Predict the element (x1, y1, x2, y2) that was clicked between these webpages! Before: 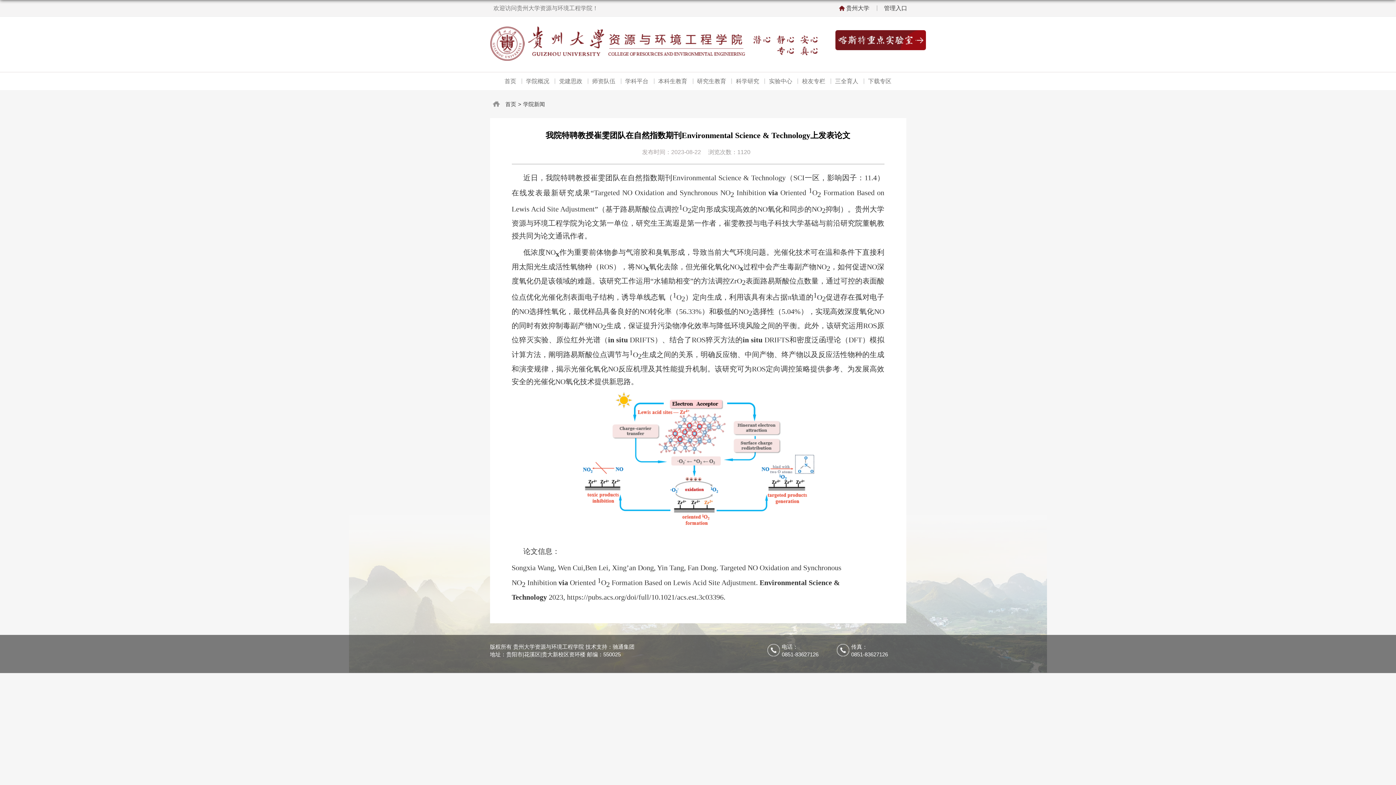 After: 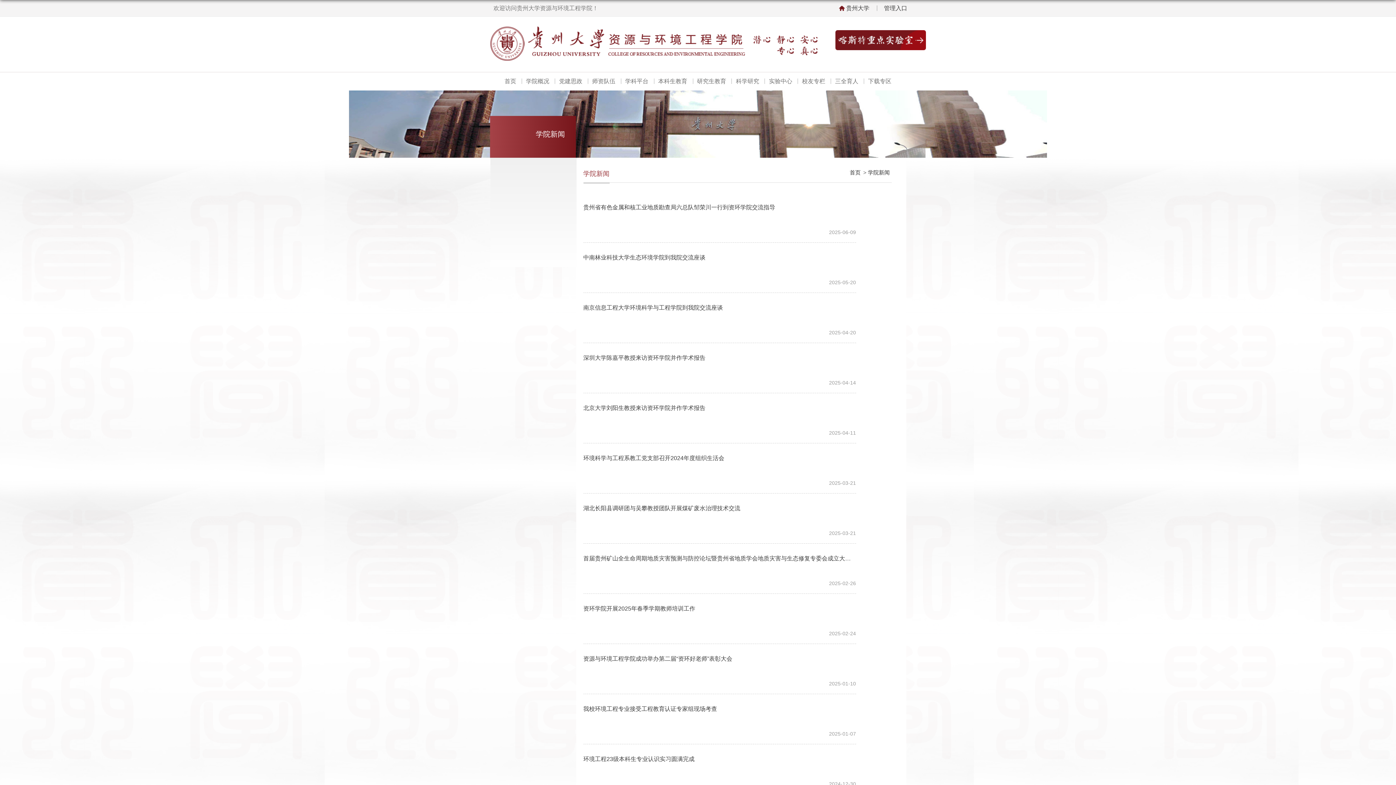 Action: bbox: (521, 101, 546, 107) label: 学院新闻